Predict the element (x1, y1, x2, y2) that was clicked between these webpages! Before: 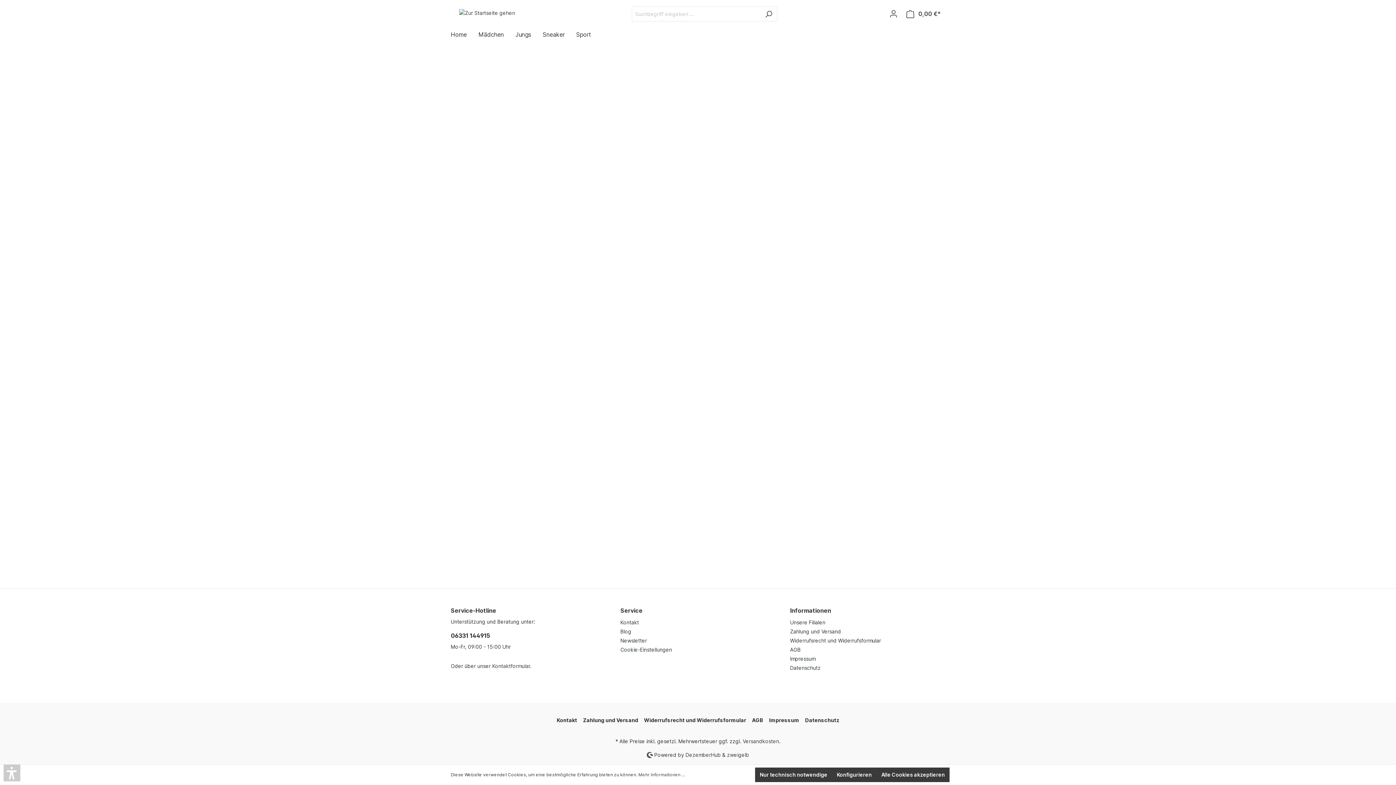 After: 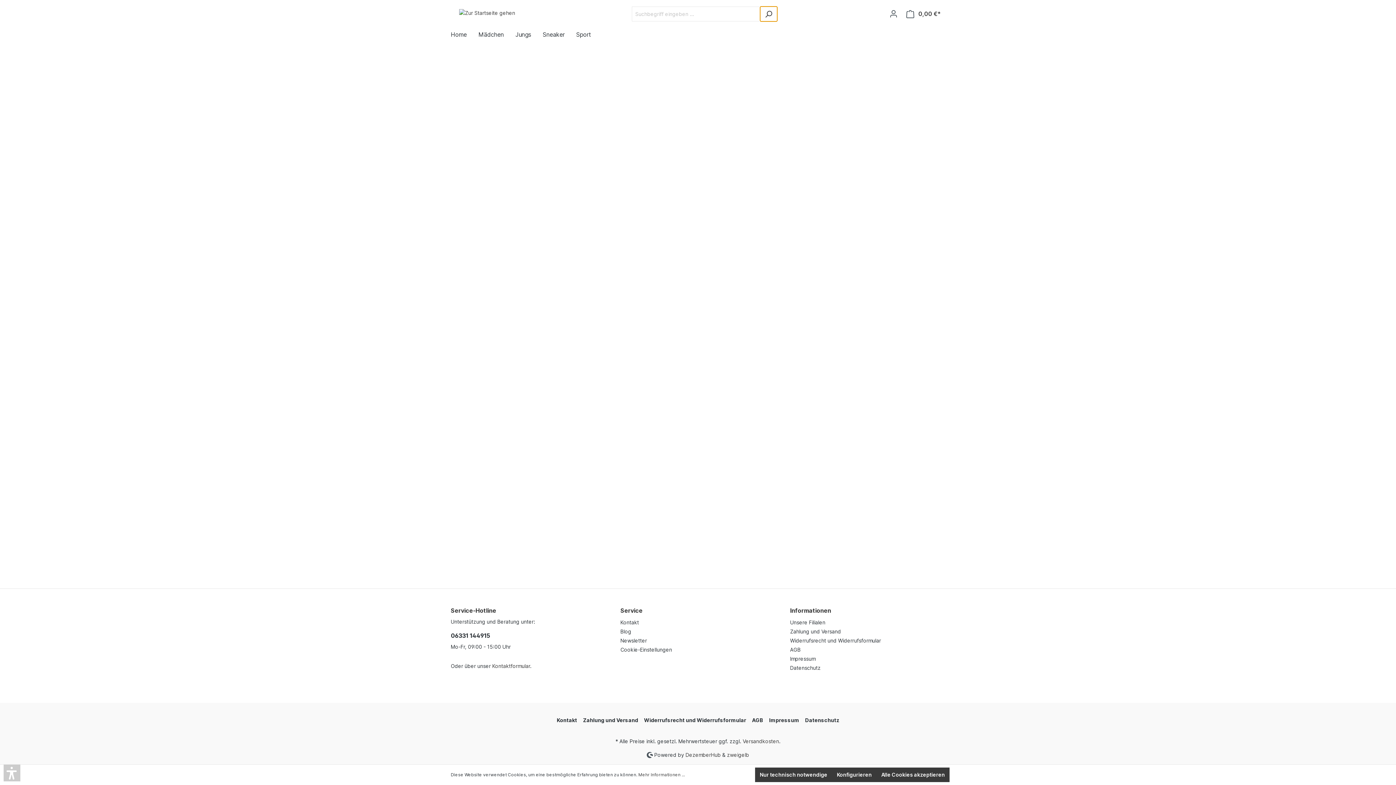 Action: label: Suchen bbox: (760, 6, 777, 21)